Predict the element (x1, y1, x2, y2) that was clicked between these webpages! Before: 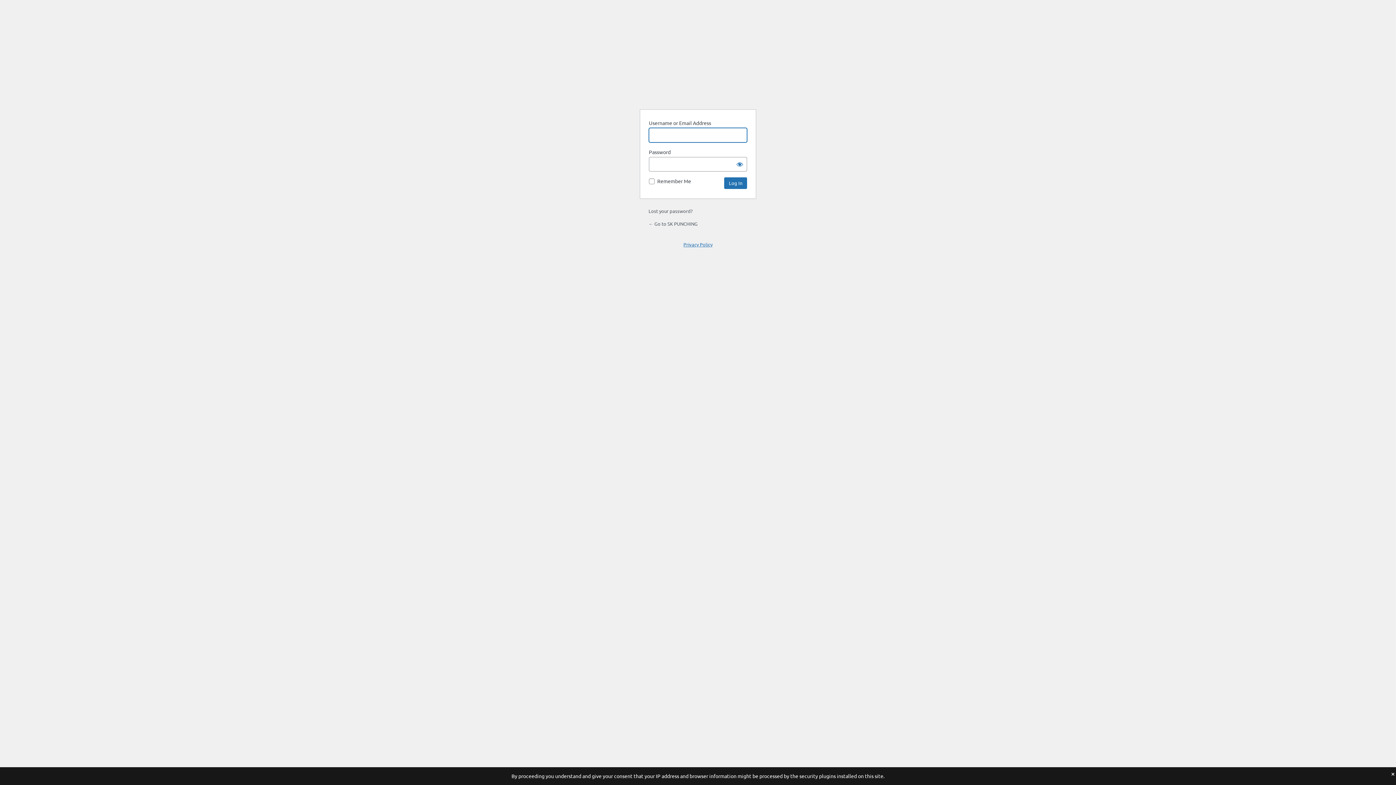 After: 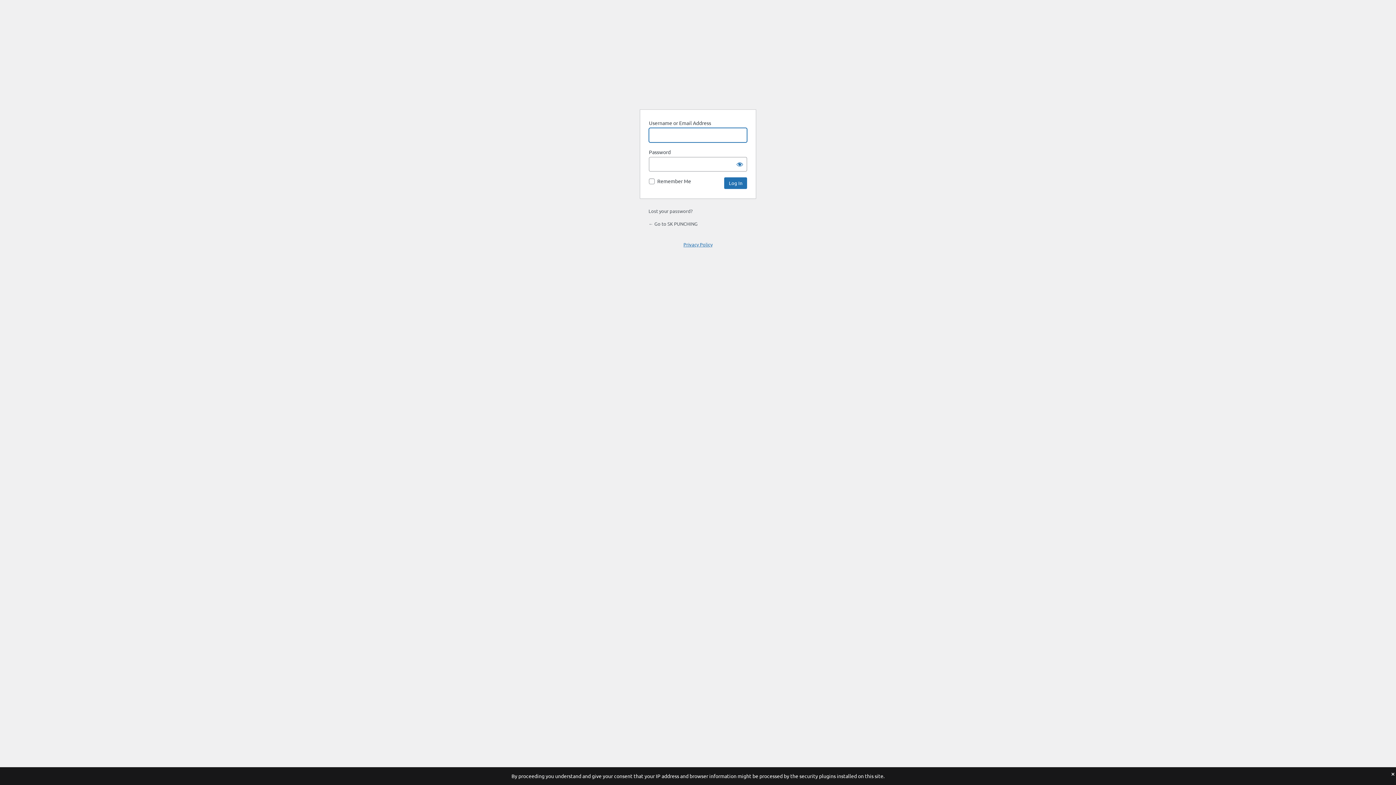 Action: bbox: (683, 241, 712, 247) label: Privacy Policy